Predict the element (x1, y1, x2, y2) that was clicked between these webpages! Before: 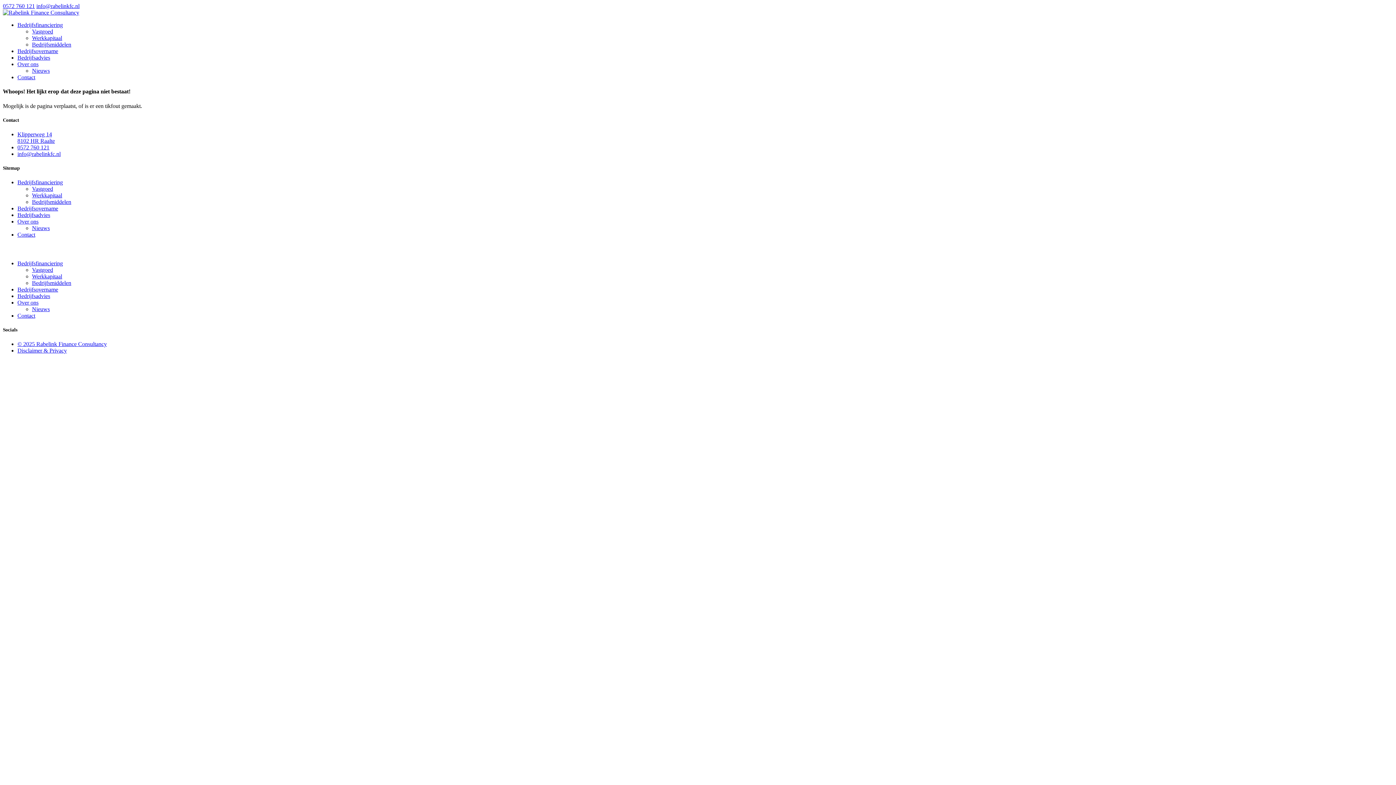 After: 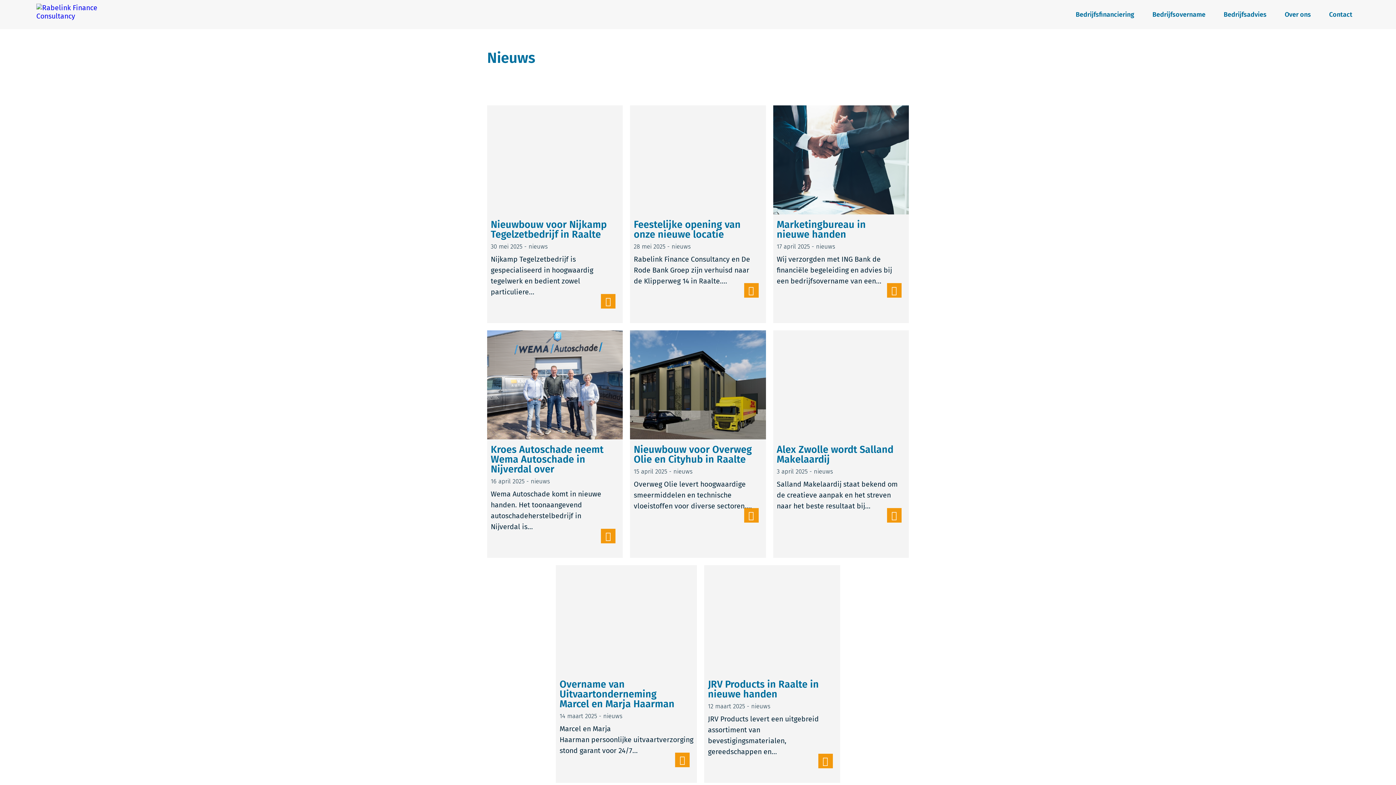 Action: label: Nieuws bbox: (32, 67, 49, 73)